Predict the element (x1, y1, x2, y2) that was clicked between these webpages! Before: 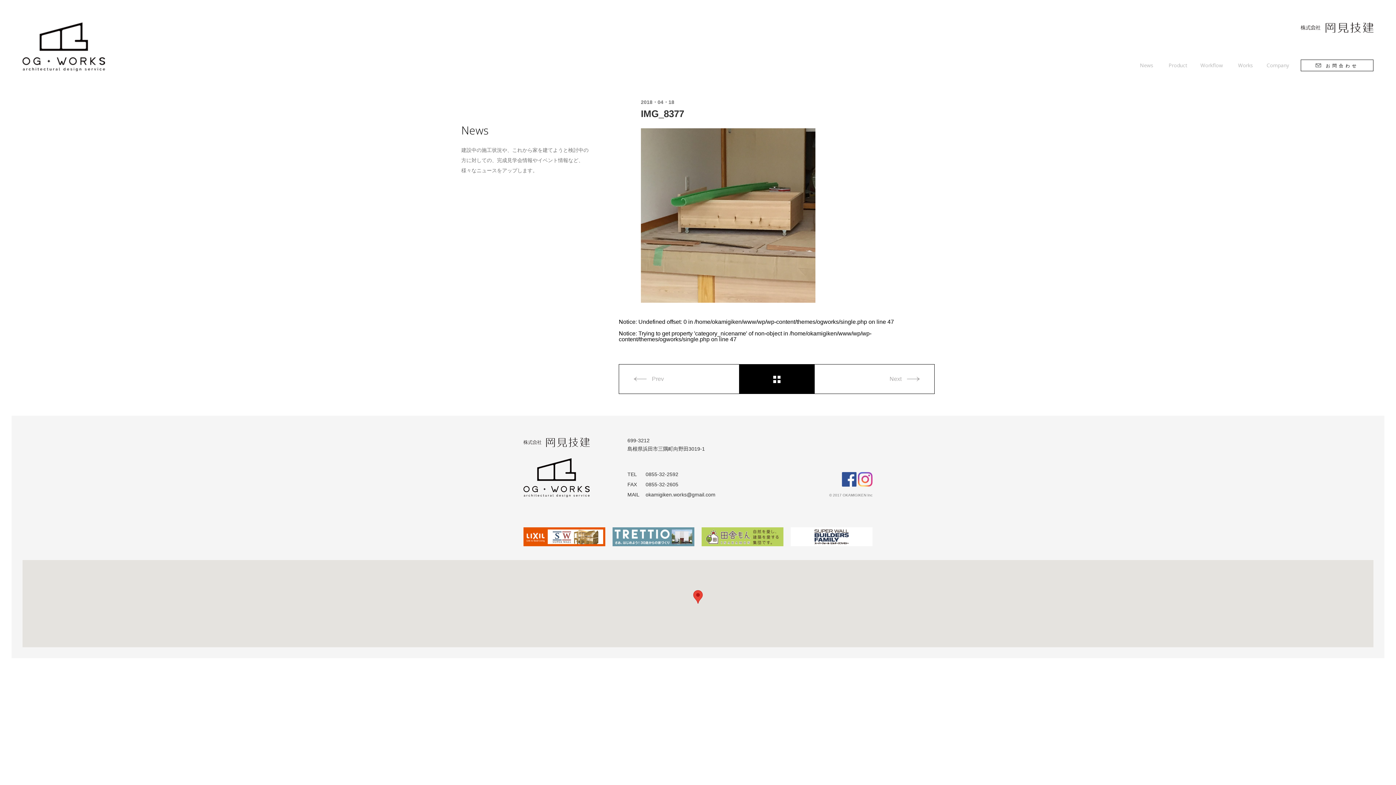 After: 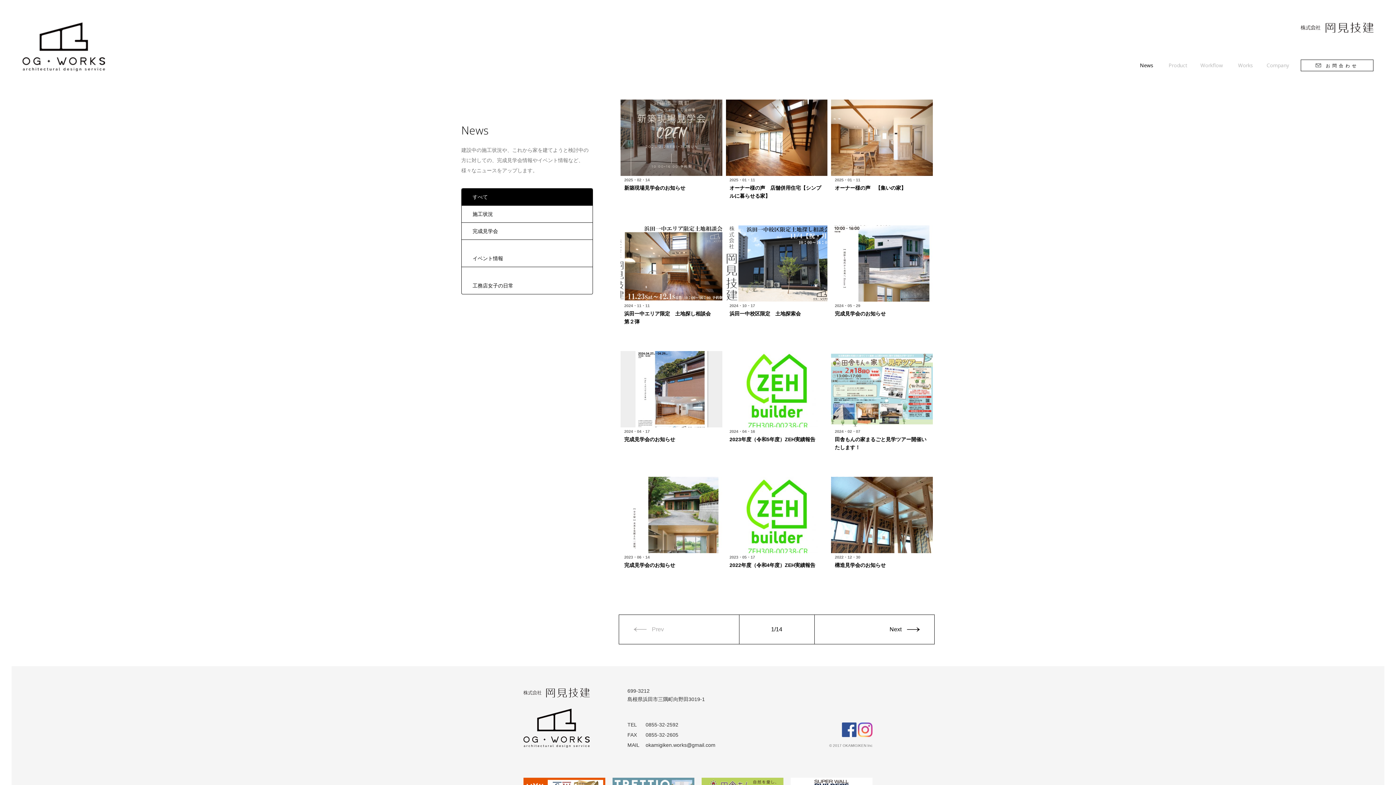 Action: bbox: (739, 364, 814, 393)